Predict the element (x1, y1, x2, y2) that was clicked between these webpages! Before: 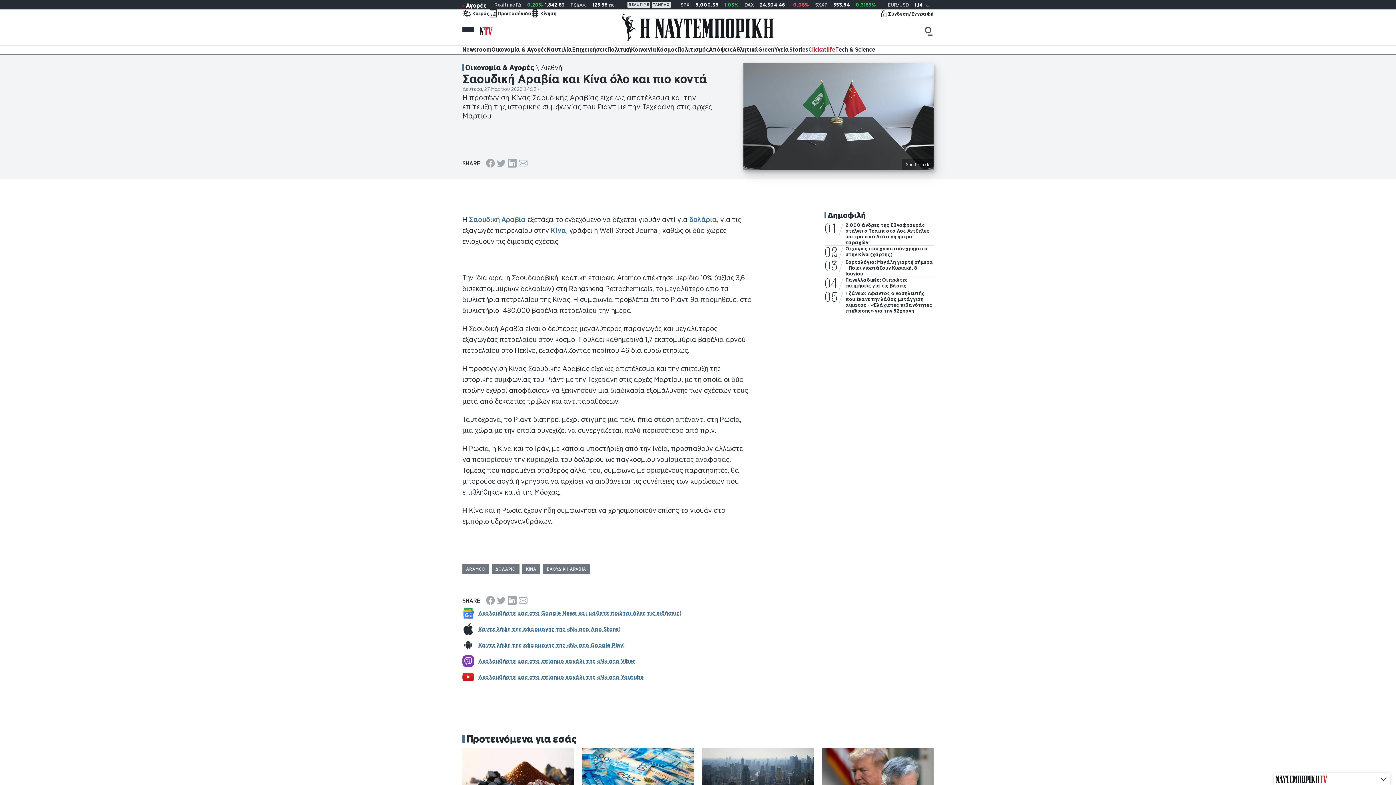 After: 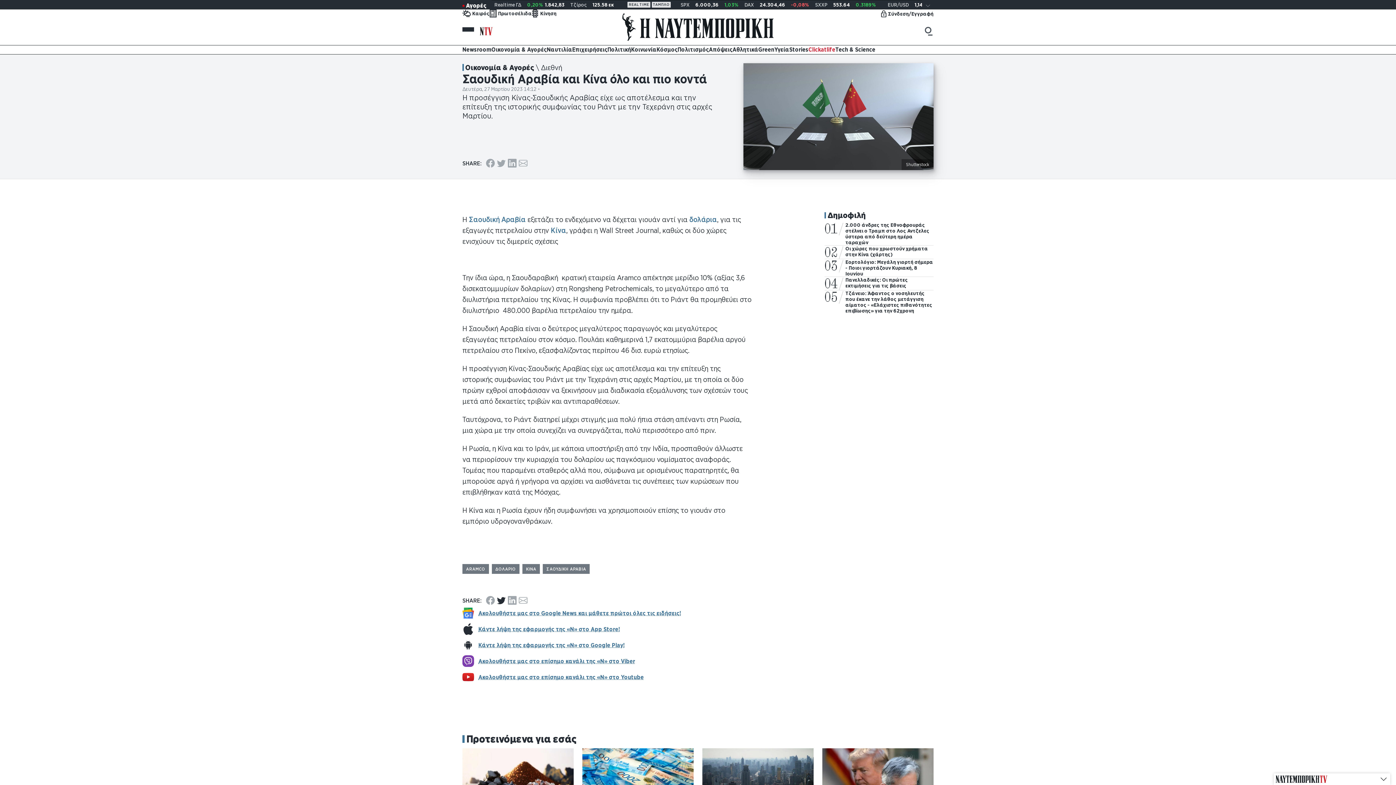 Action: label: Share via Twitter bbox: (497, 595, 505, 606)